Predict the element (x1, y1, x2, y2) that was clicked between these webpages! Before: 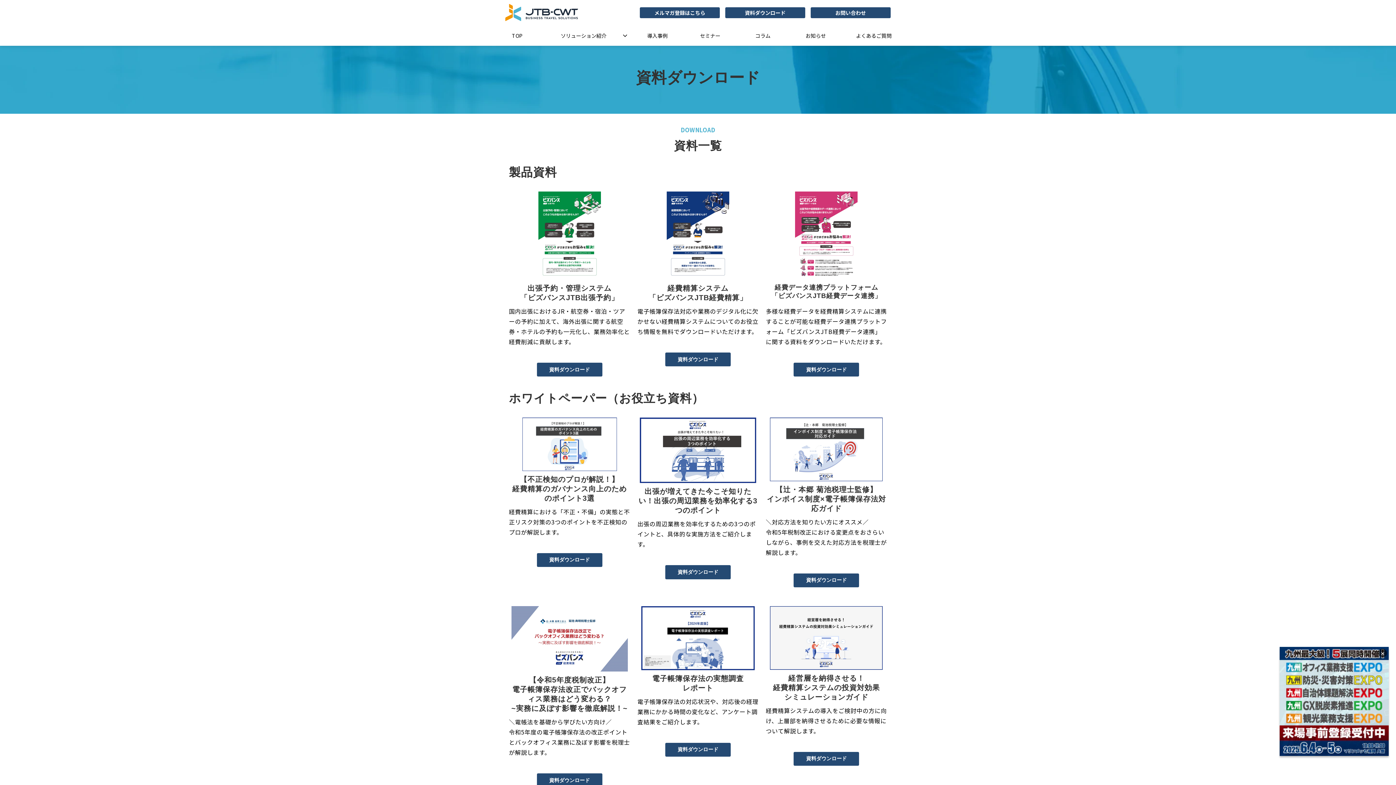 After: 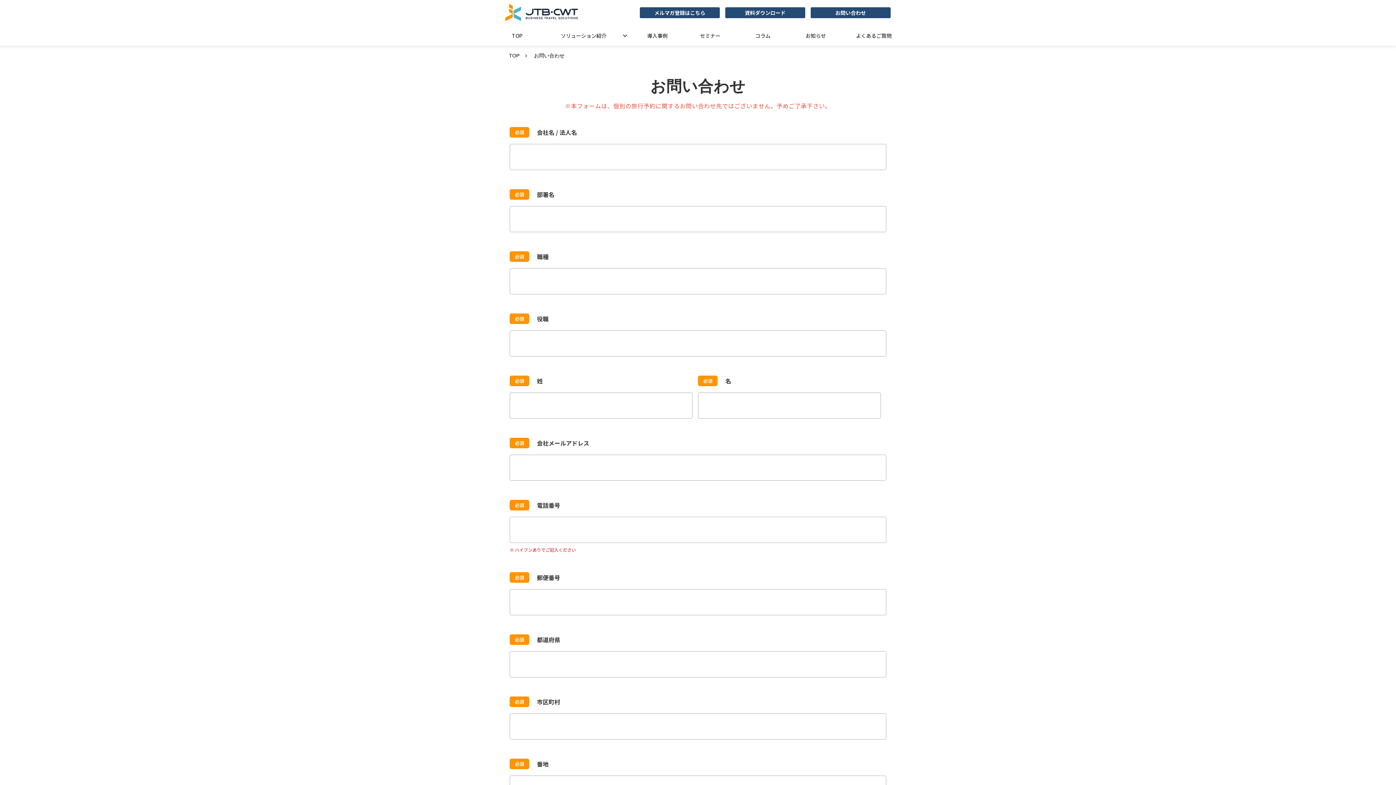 Action: bbox: (810, 7, 890, 18) label: お問い合わせ